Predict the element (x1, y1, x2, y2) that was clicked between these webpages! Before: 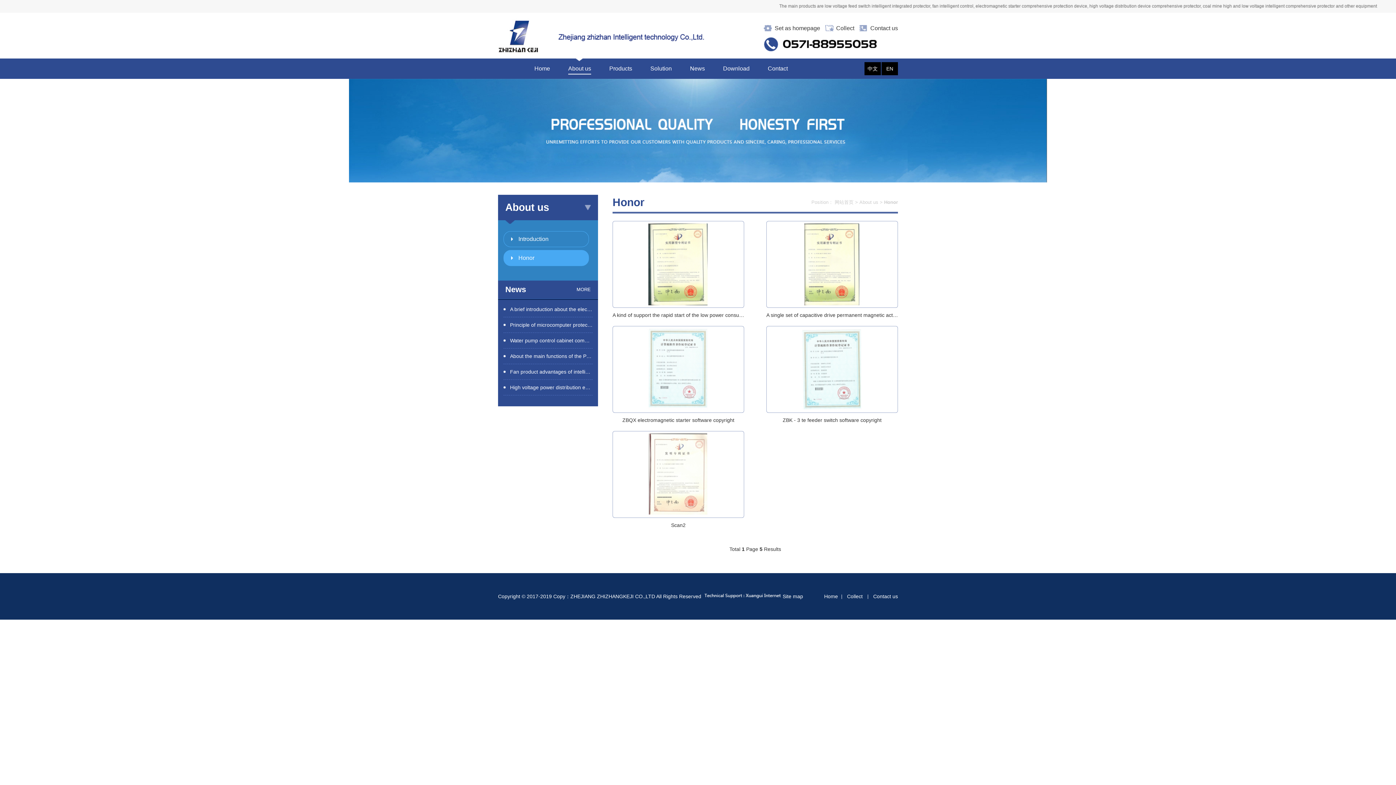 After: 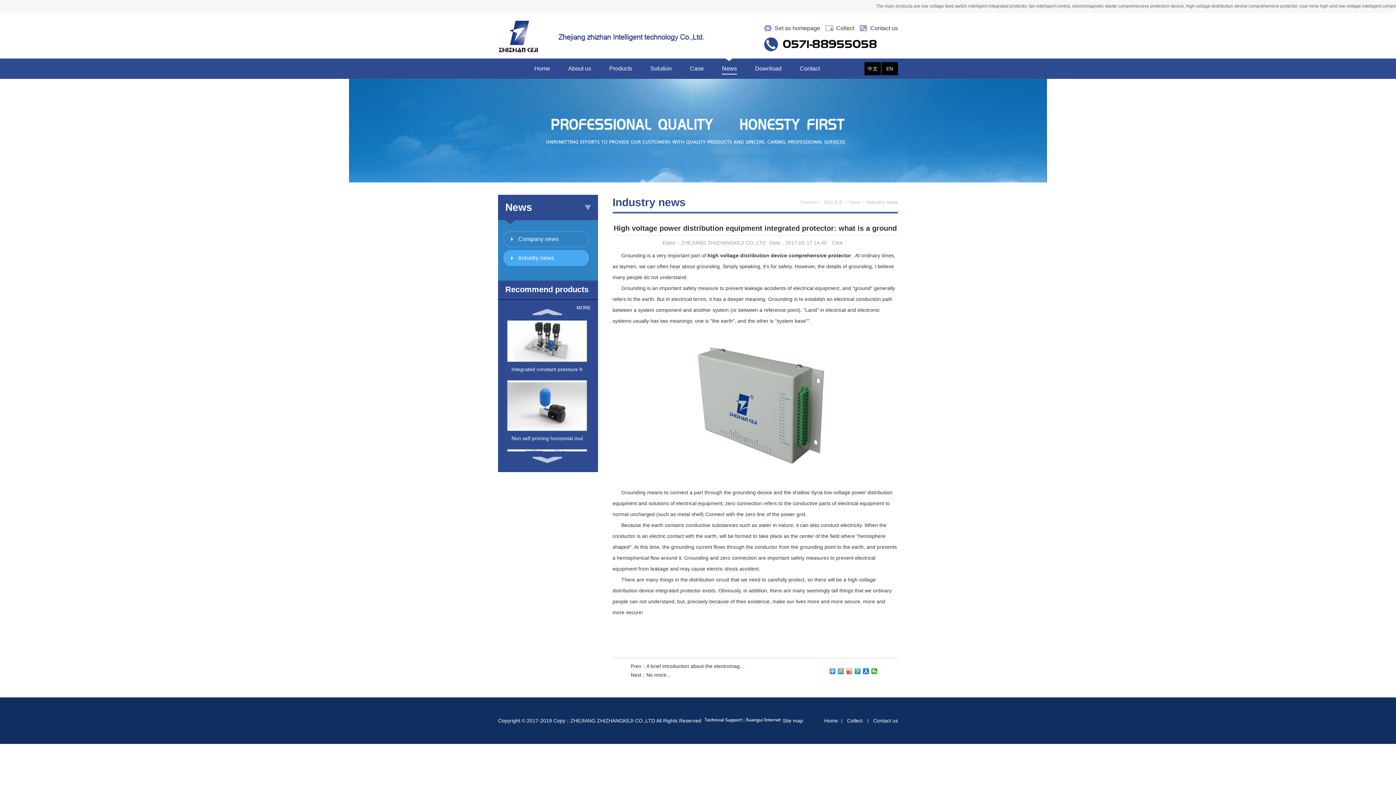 Action: label: High voltage power distribution equipment integrate bbox: (510, 384, 628, 390)